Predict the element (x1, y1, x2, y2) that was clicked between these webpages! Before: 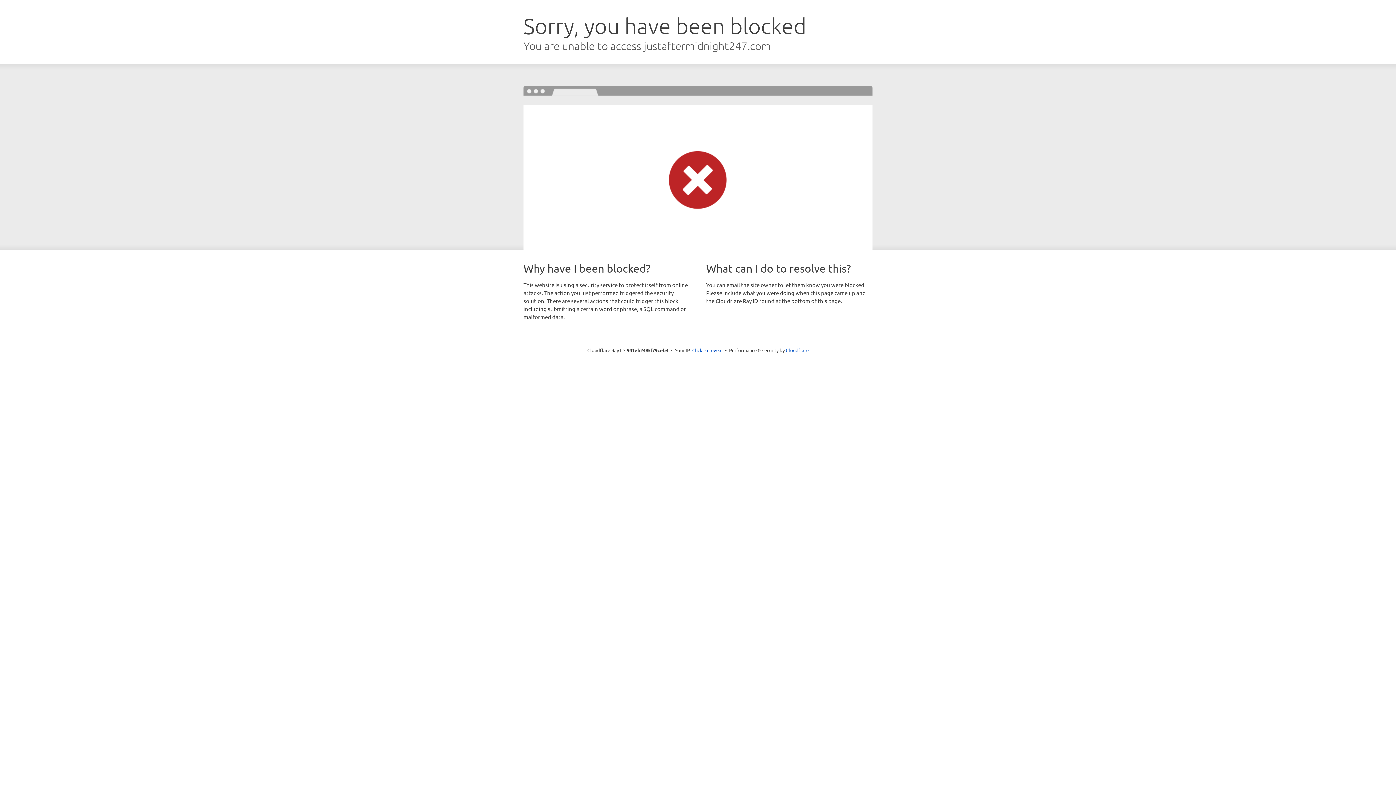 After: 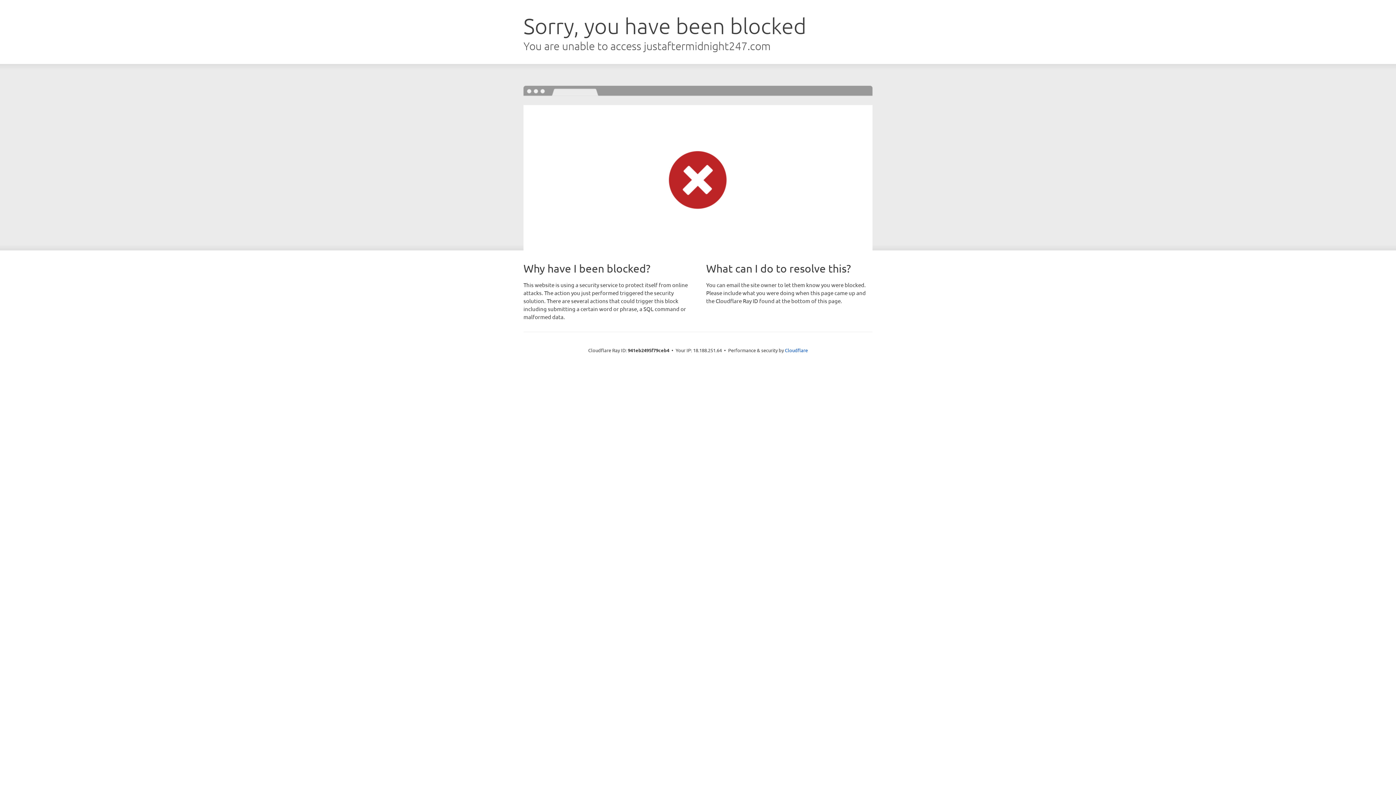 Action: label: Click to reveal bbox: (692, 346, 722, 353)